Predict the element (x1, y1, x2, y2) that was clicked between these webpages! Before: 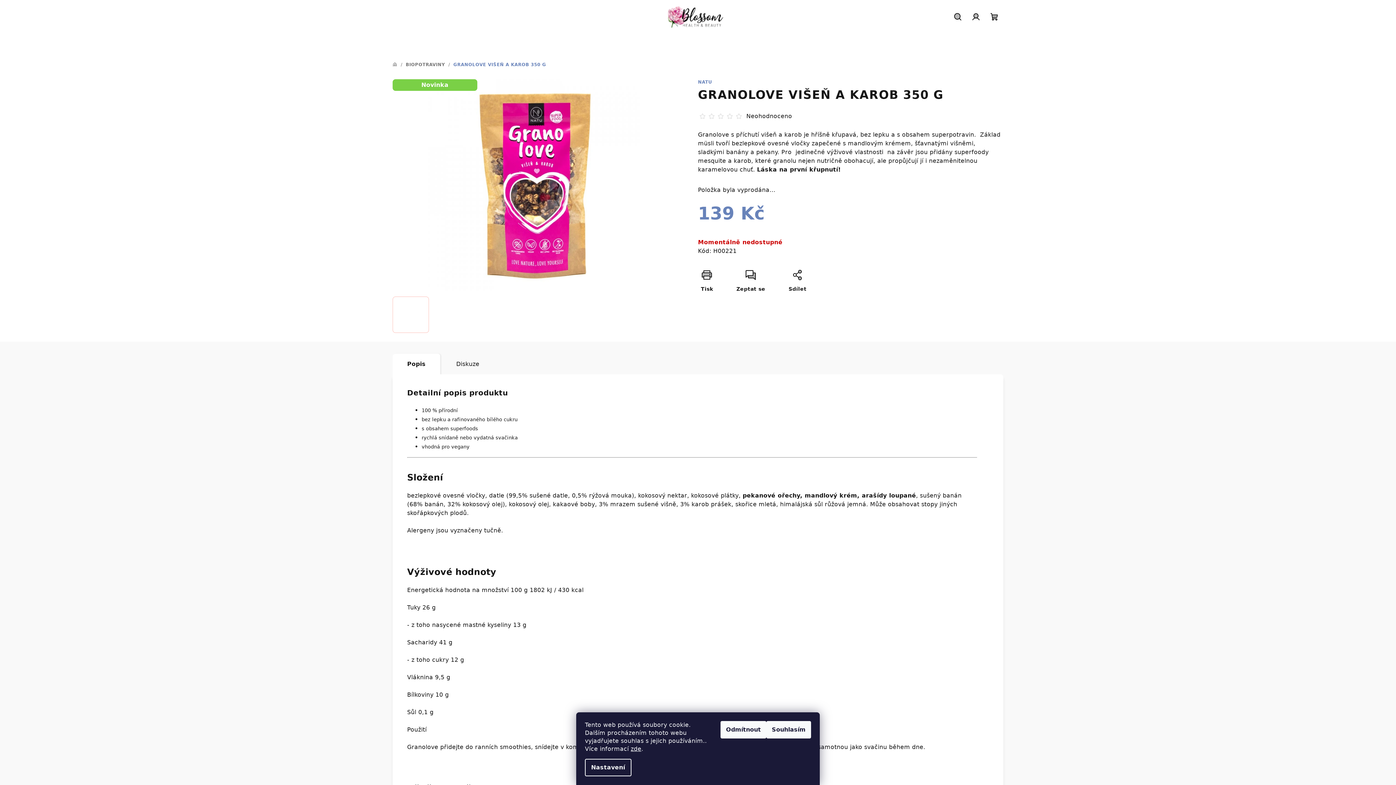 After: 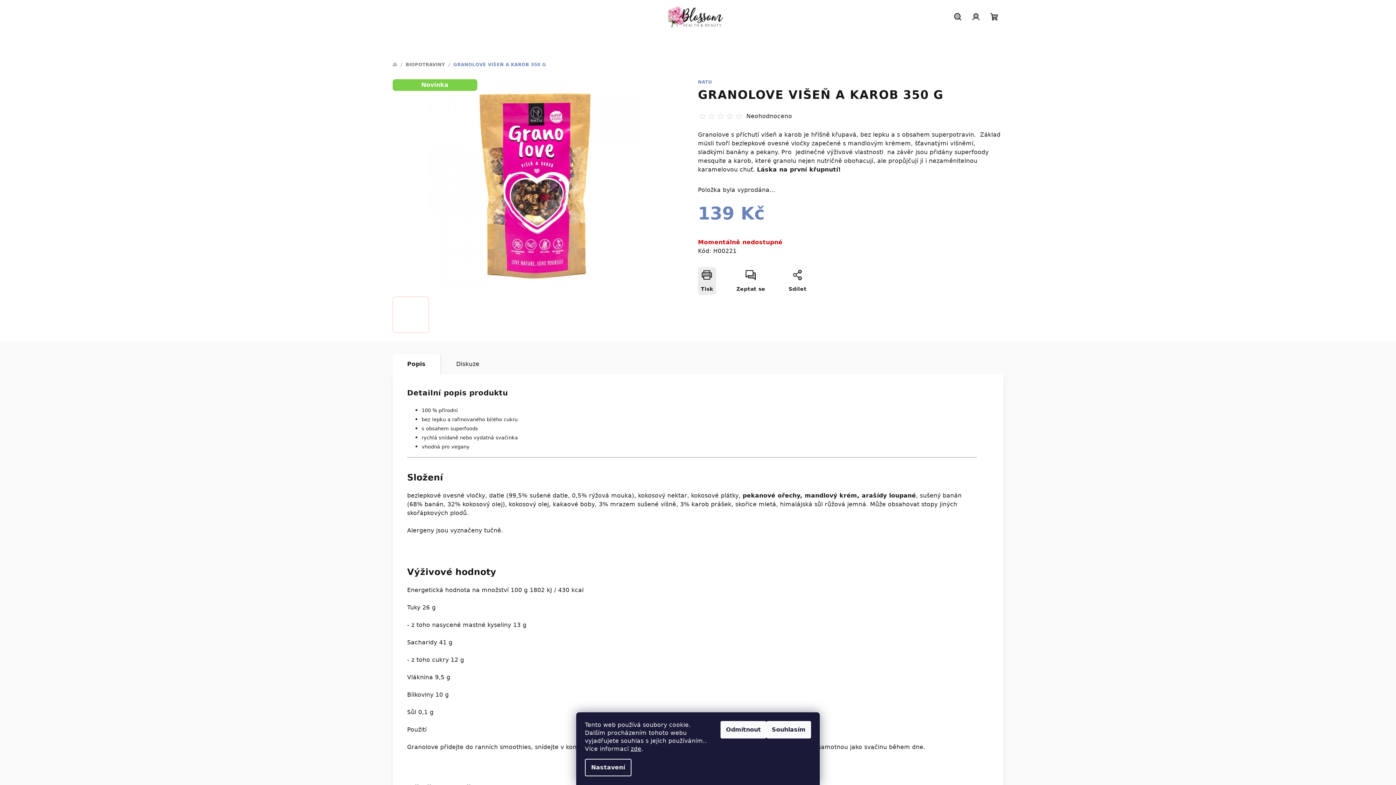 Action: bbox: (698, 267, 716, 294) label: Tisk